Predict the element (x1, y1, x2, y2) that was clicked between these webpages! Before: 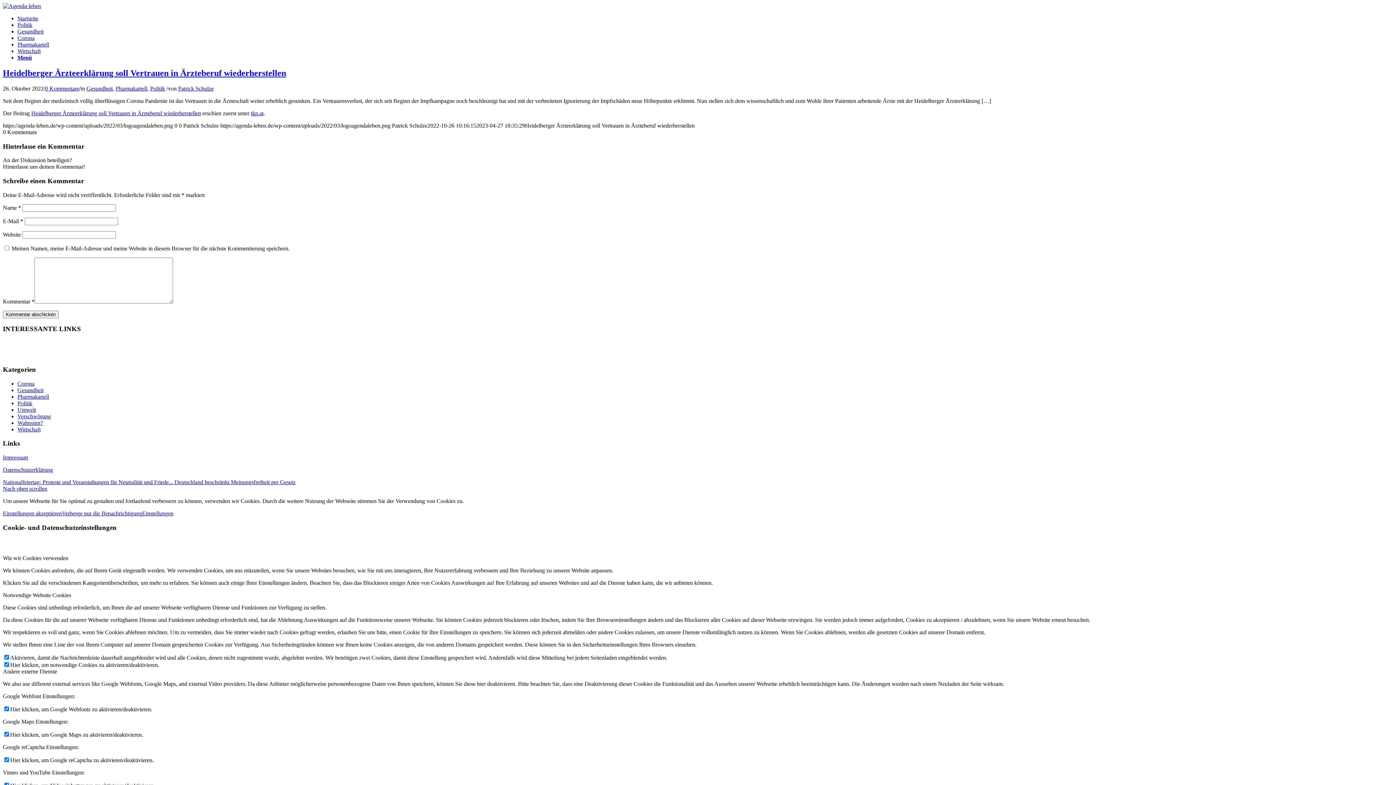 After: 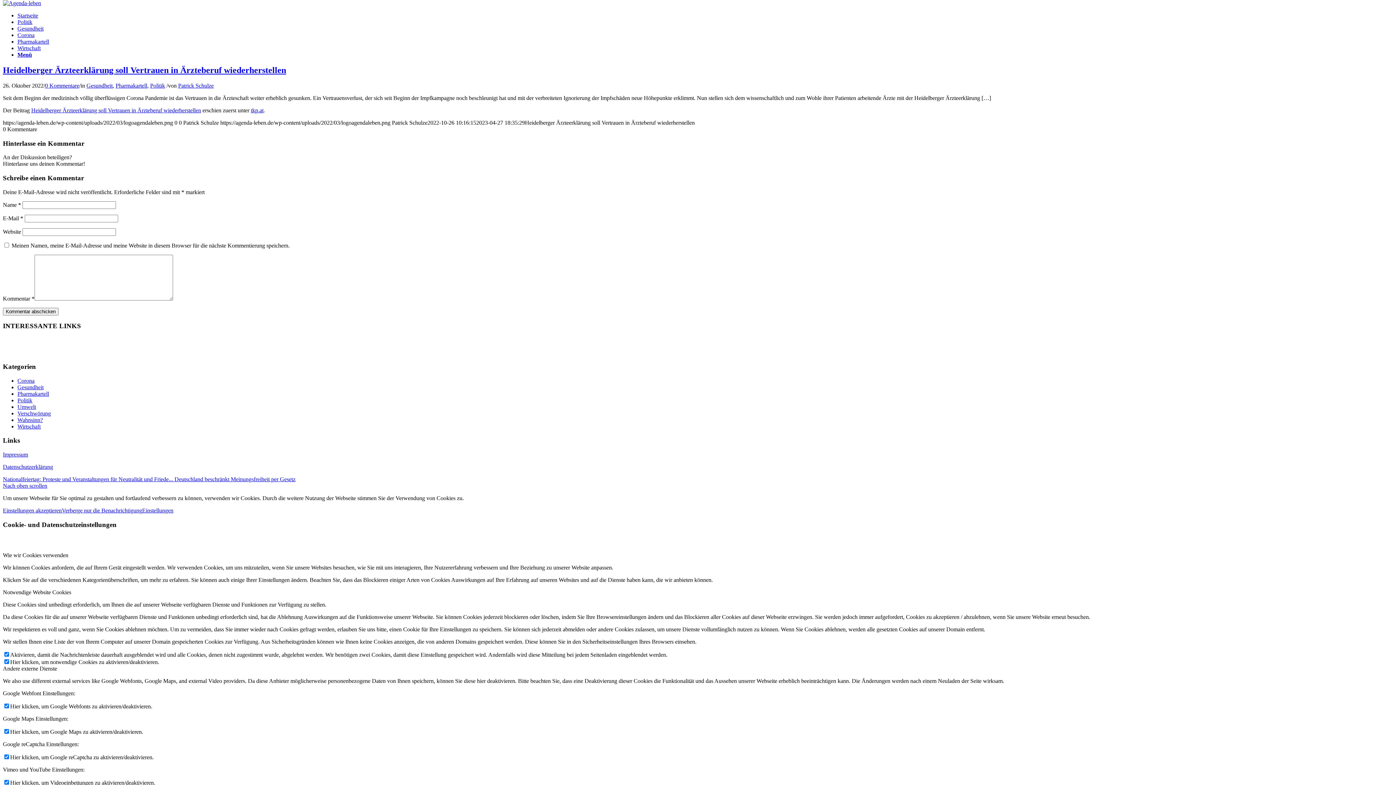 Action: label: Nach oben scrollen bbox: (2, 485, 47, 492)